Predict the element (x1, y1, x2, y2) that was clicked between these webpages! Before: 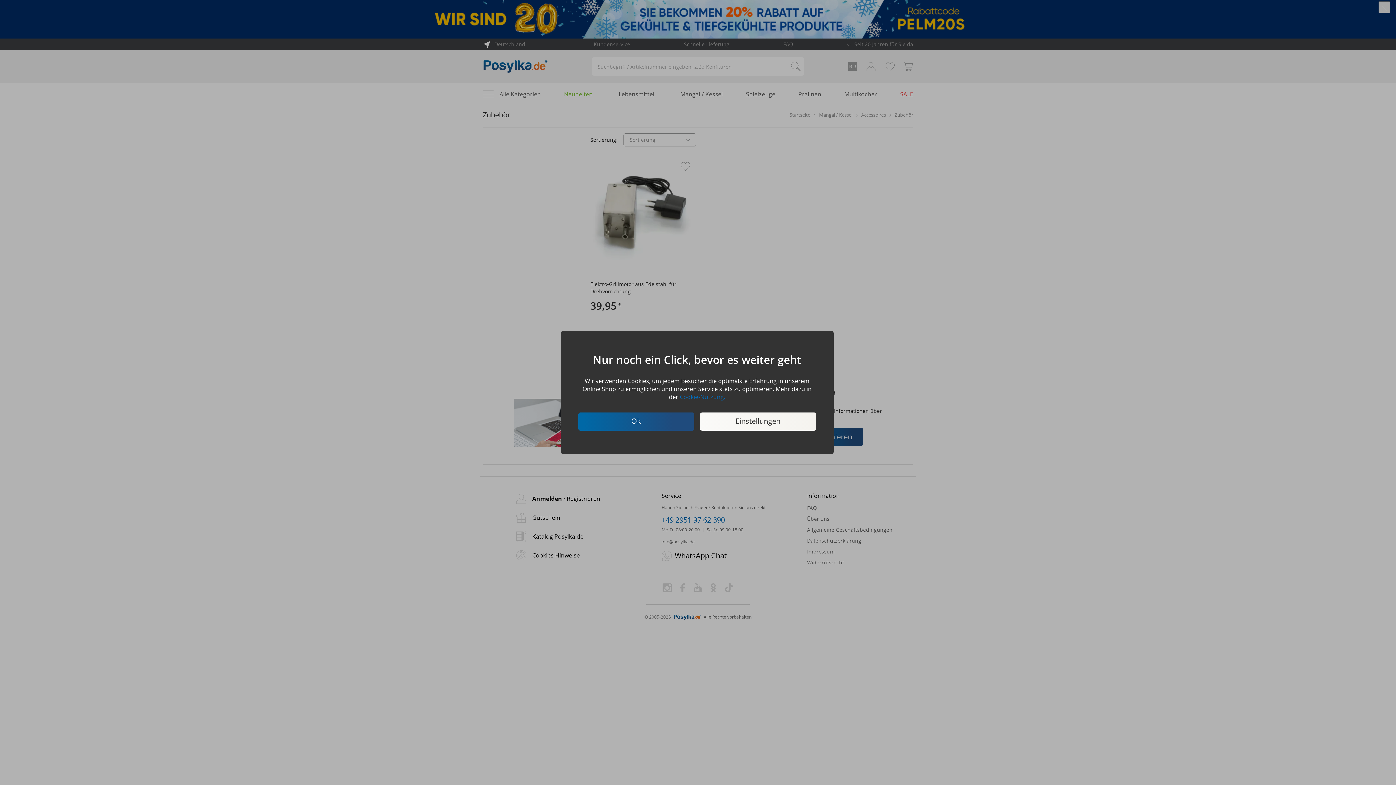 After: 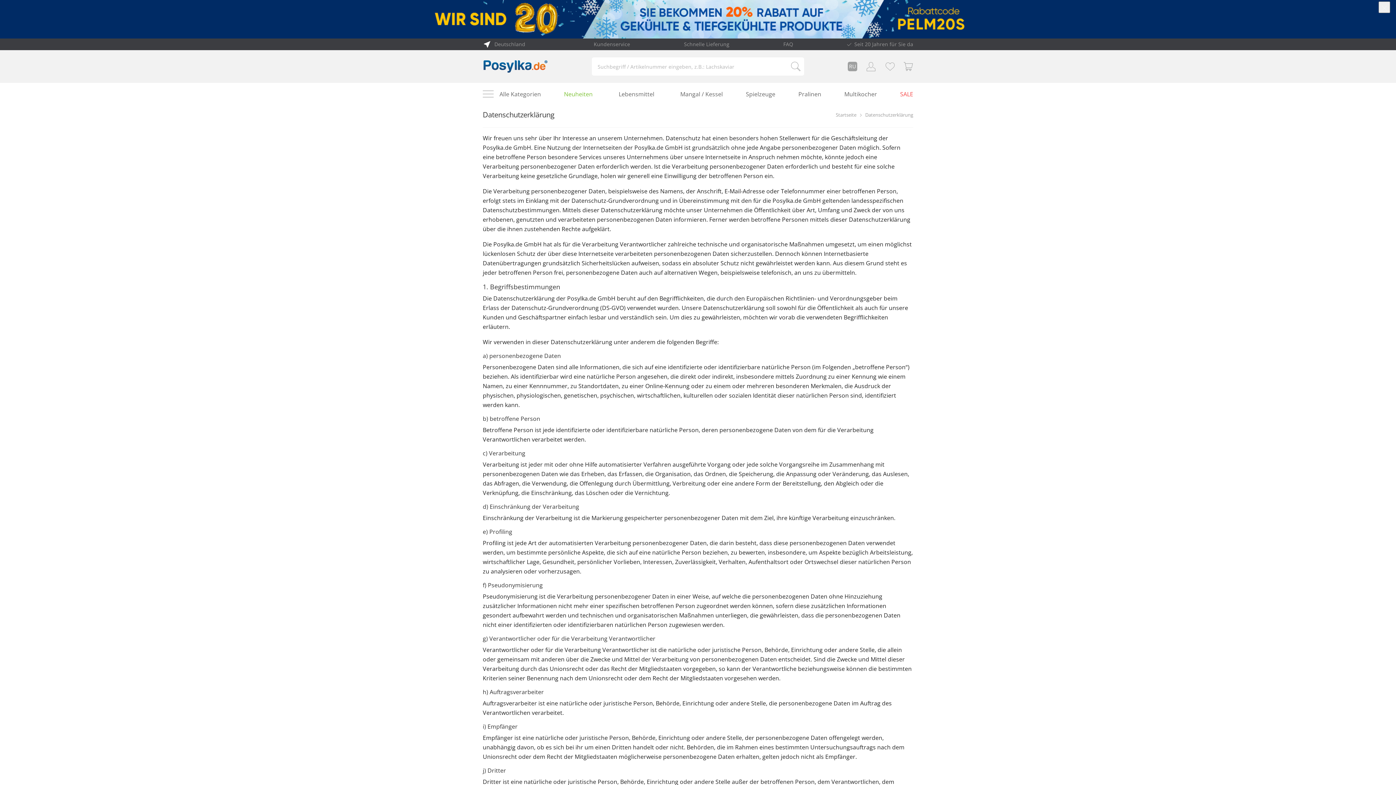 Action: label: Cookie-Nutzung. bbox: (680, 393, 725, 401)